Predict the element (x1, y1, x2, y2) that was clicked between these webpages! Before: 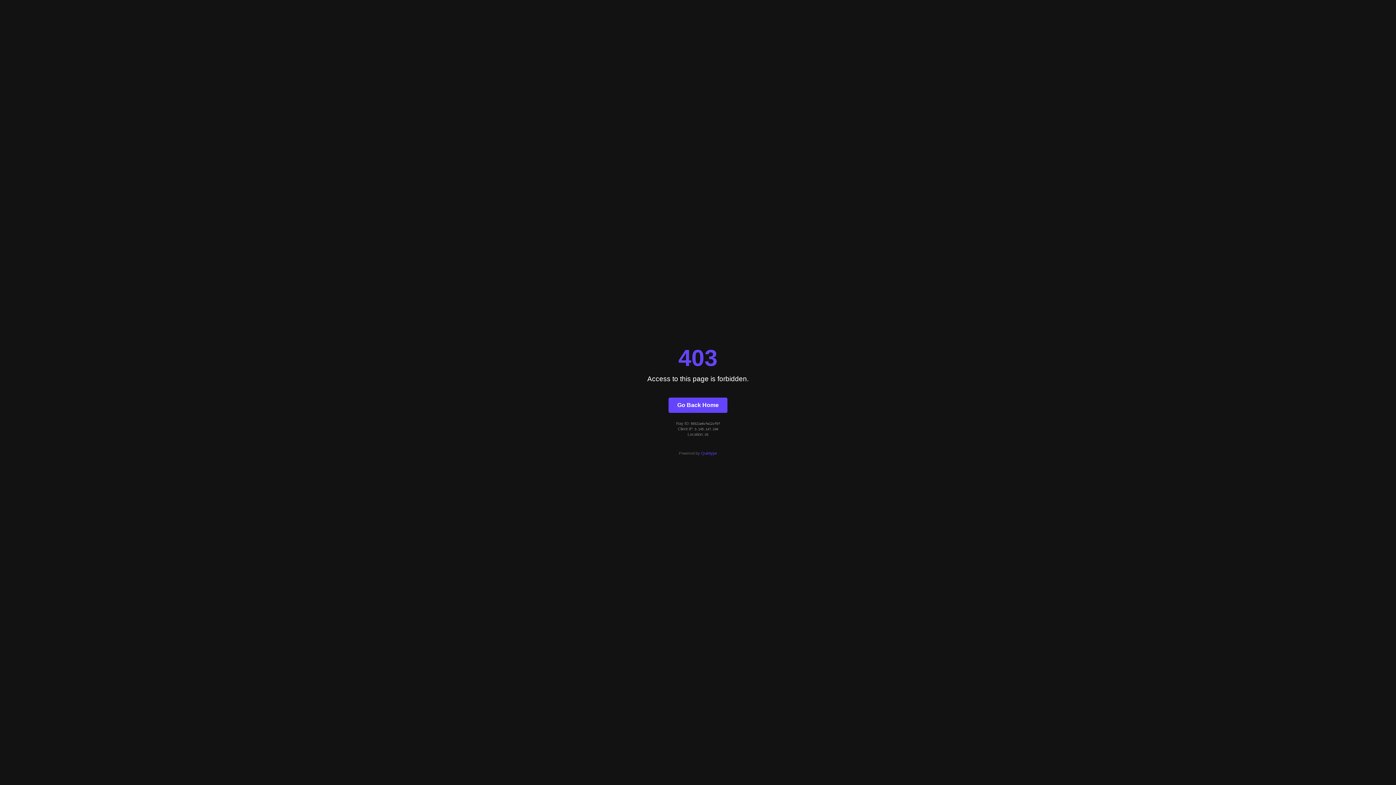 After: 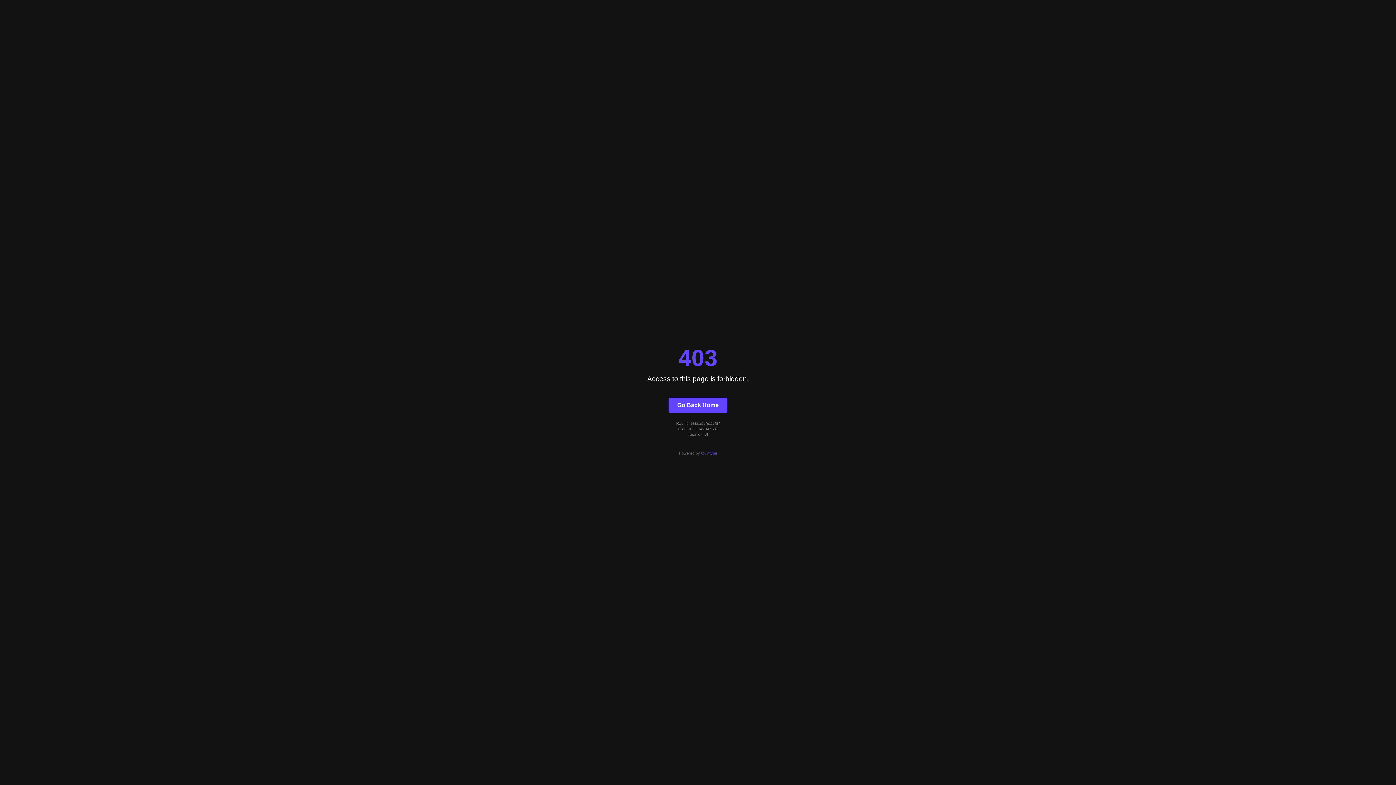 Action: bbox: (701, 451, 717, 455) label: Quintype